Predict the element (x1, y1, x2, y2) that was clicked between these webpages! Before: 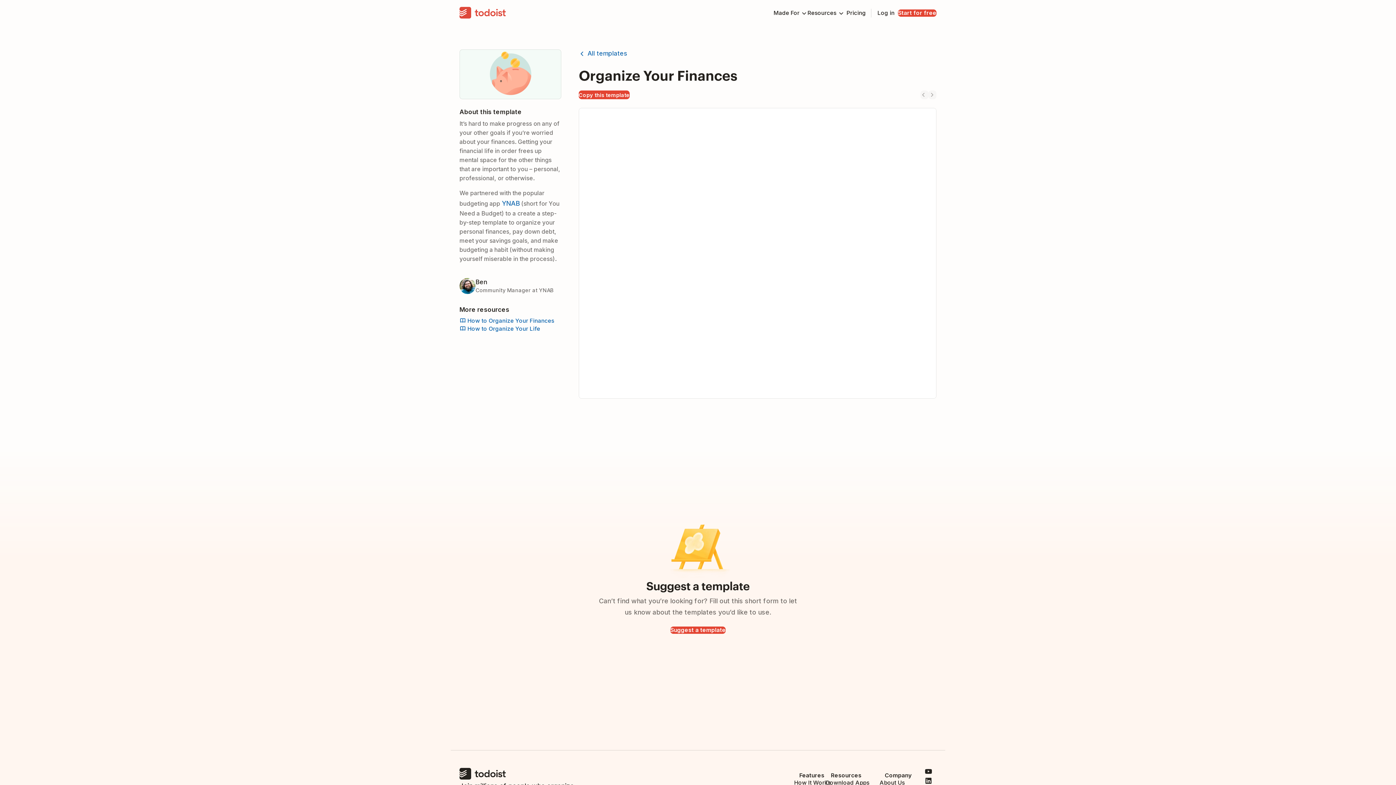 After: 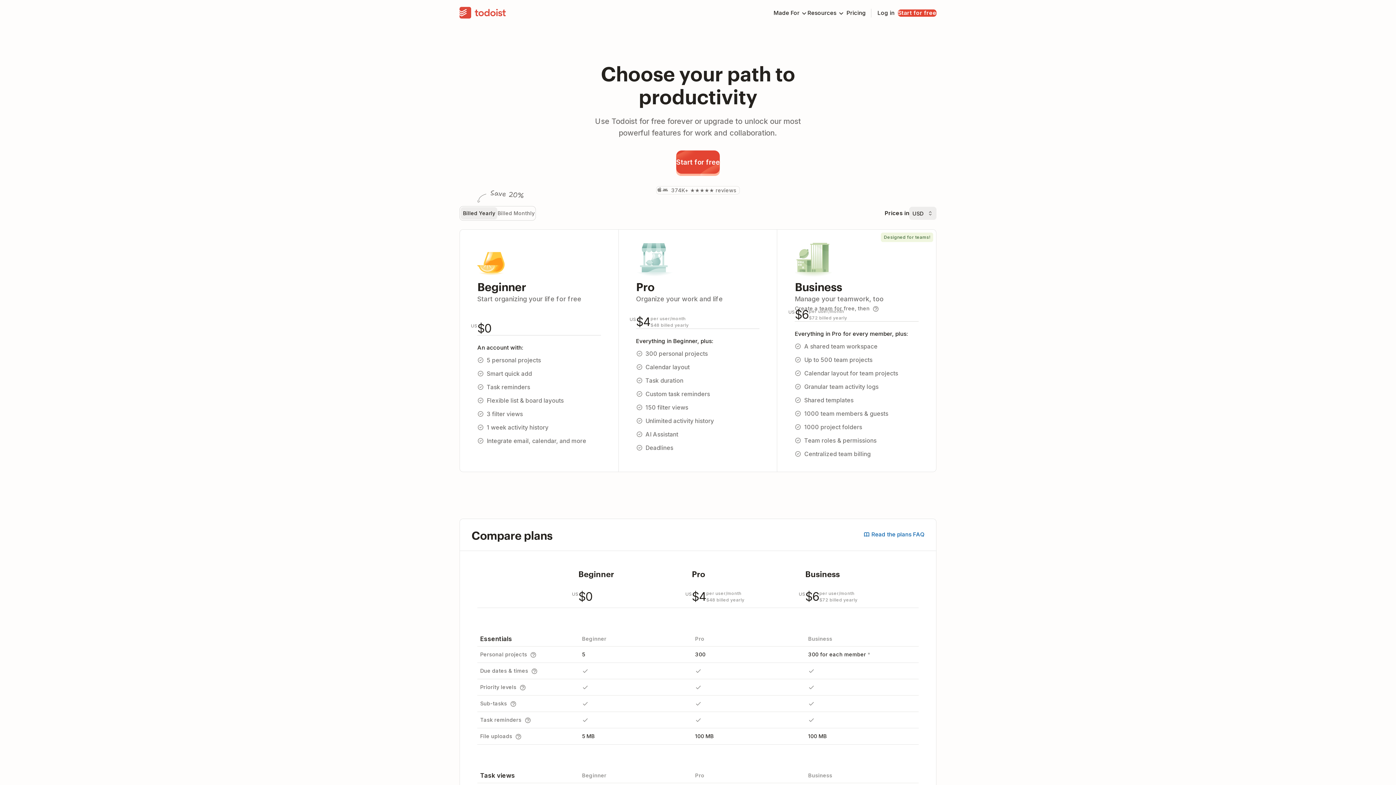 Action: label: Pricing bbox: (844, 9, 868, 16)